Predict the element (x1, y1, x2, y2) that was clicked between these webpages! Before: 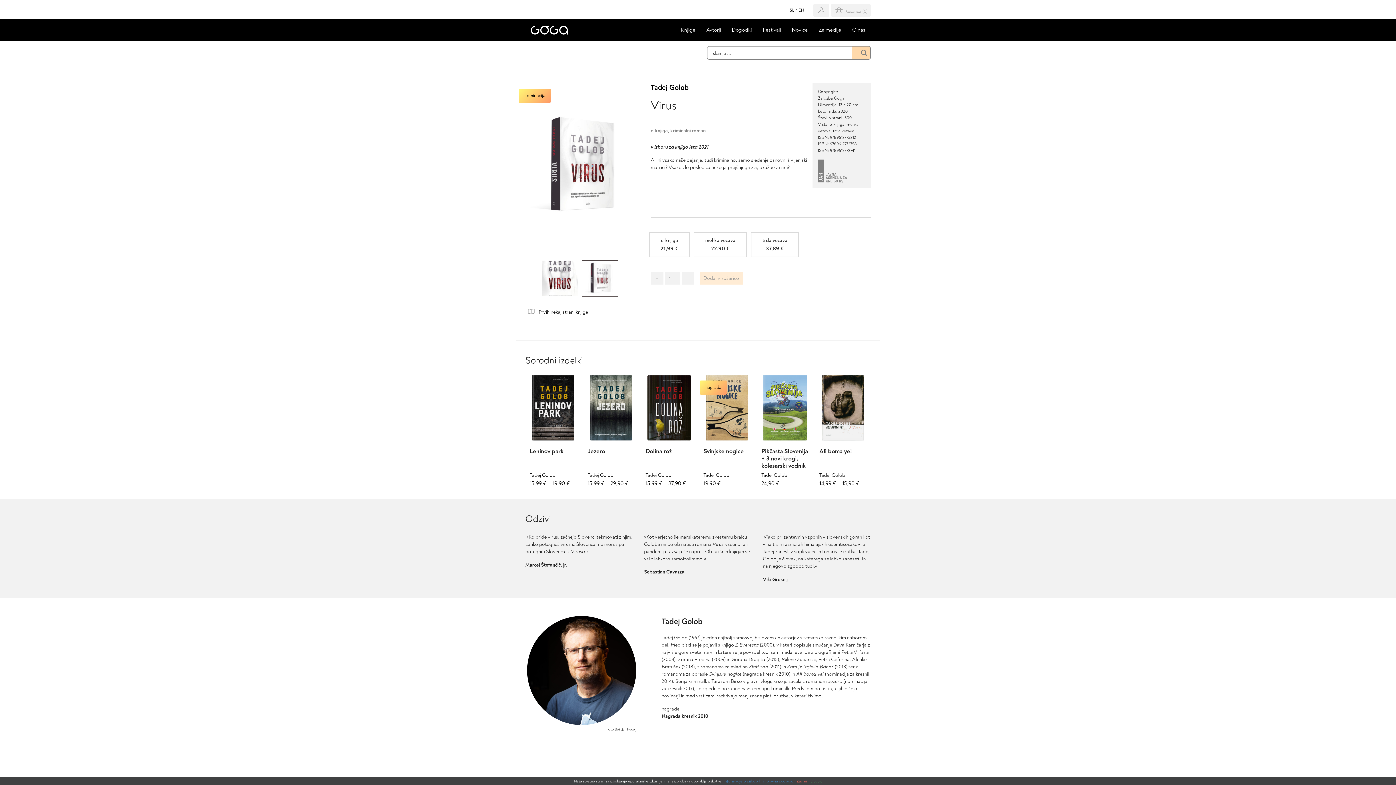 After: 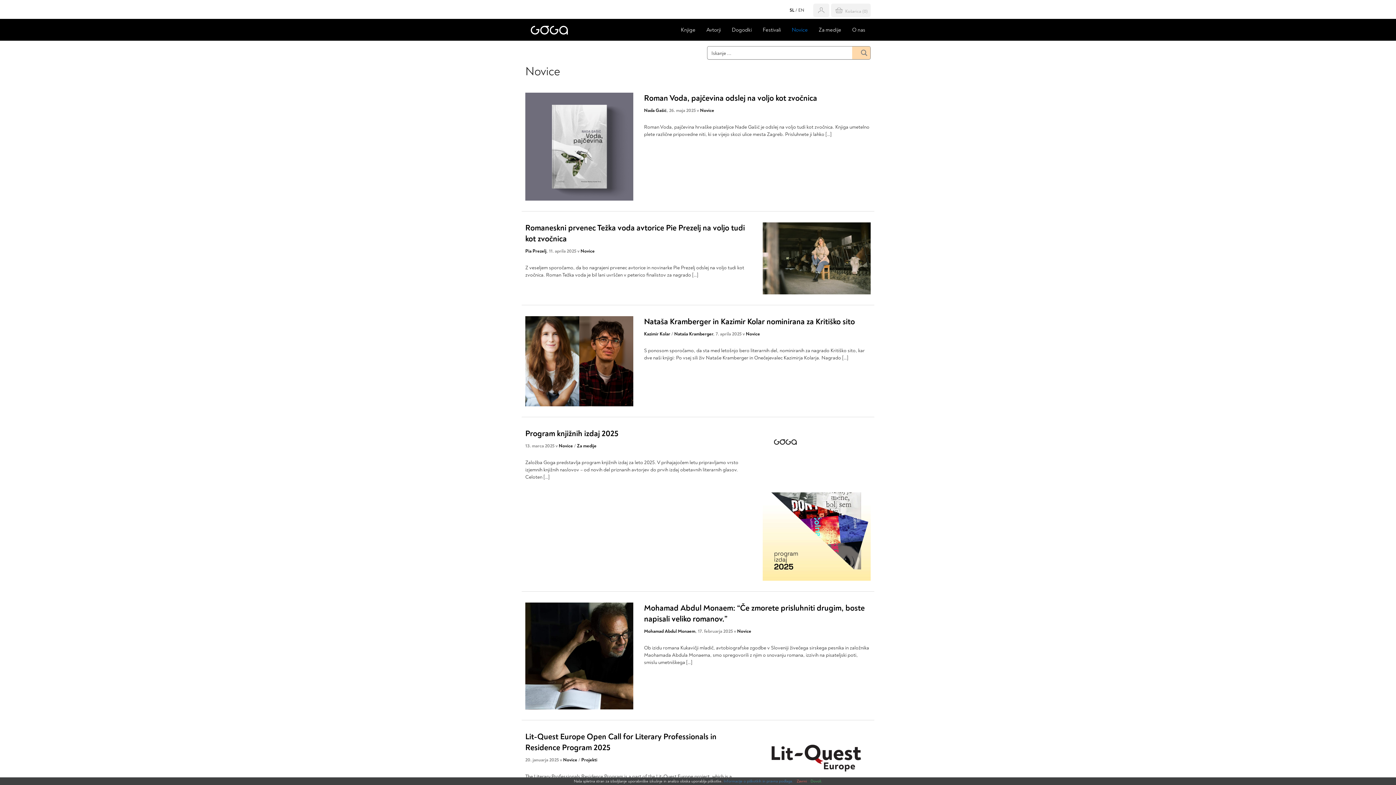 Action: label: Novice bbox: (786, 18, 813, 41)